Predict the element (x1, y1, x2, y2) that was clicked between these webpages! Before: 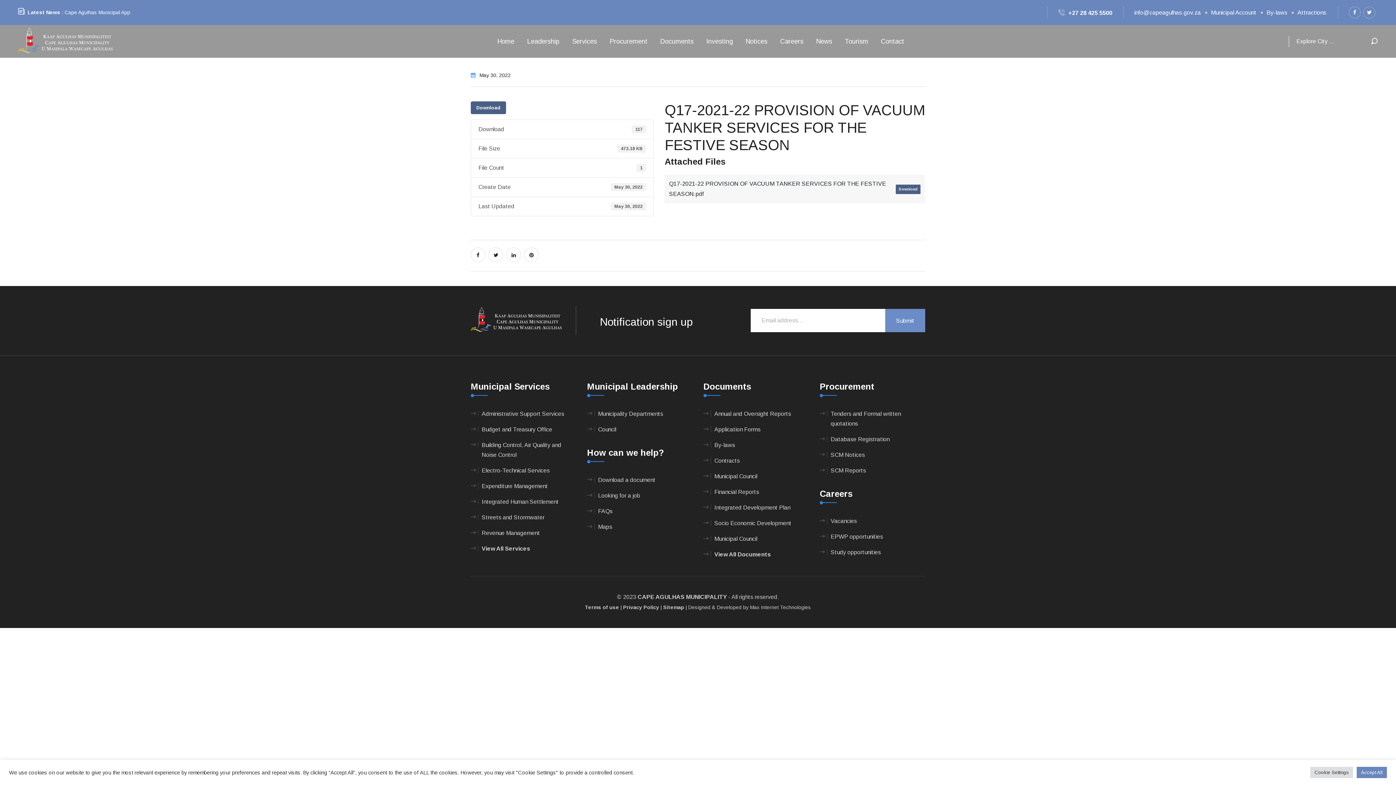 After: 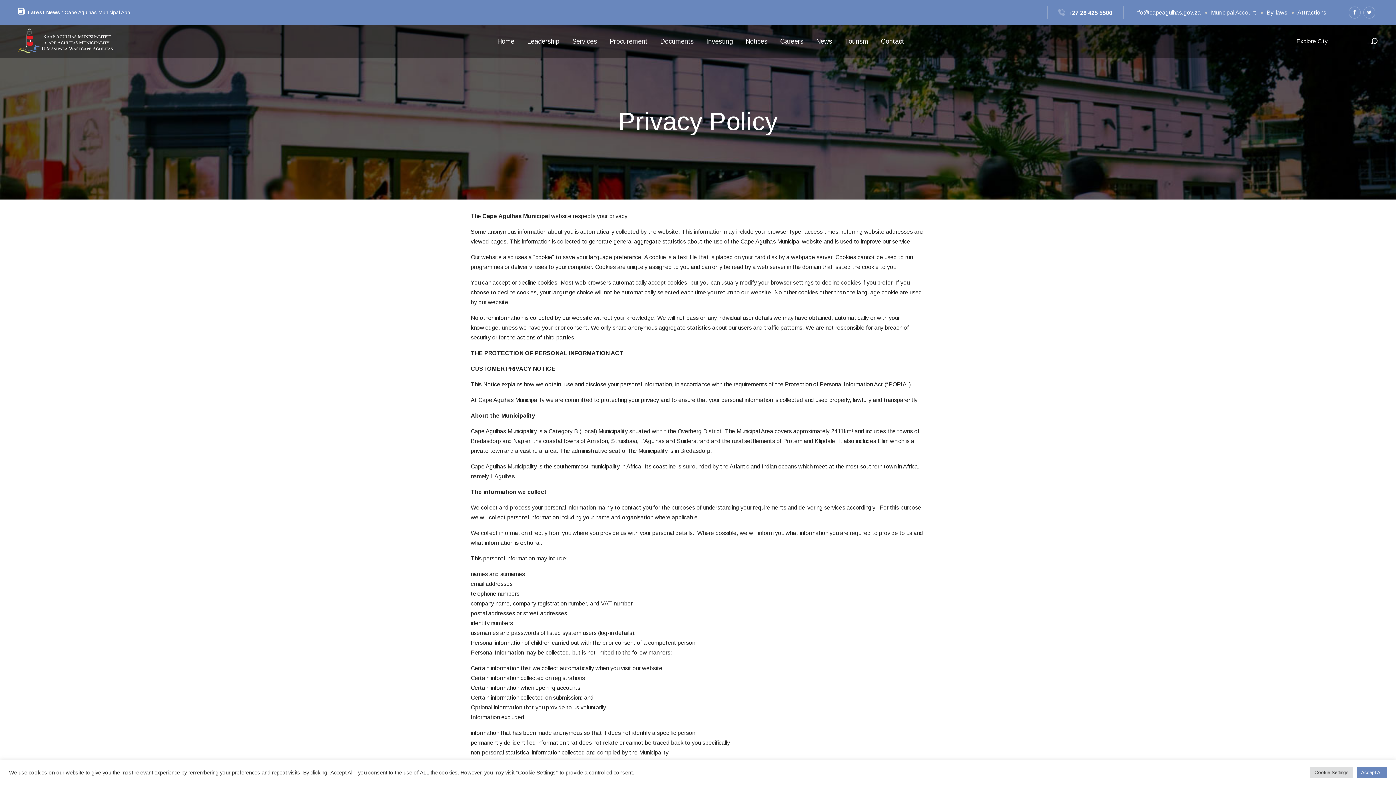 Action: bbox: (623, 604, 659, 610) label: Privacy Policy